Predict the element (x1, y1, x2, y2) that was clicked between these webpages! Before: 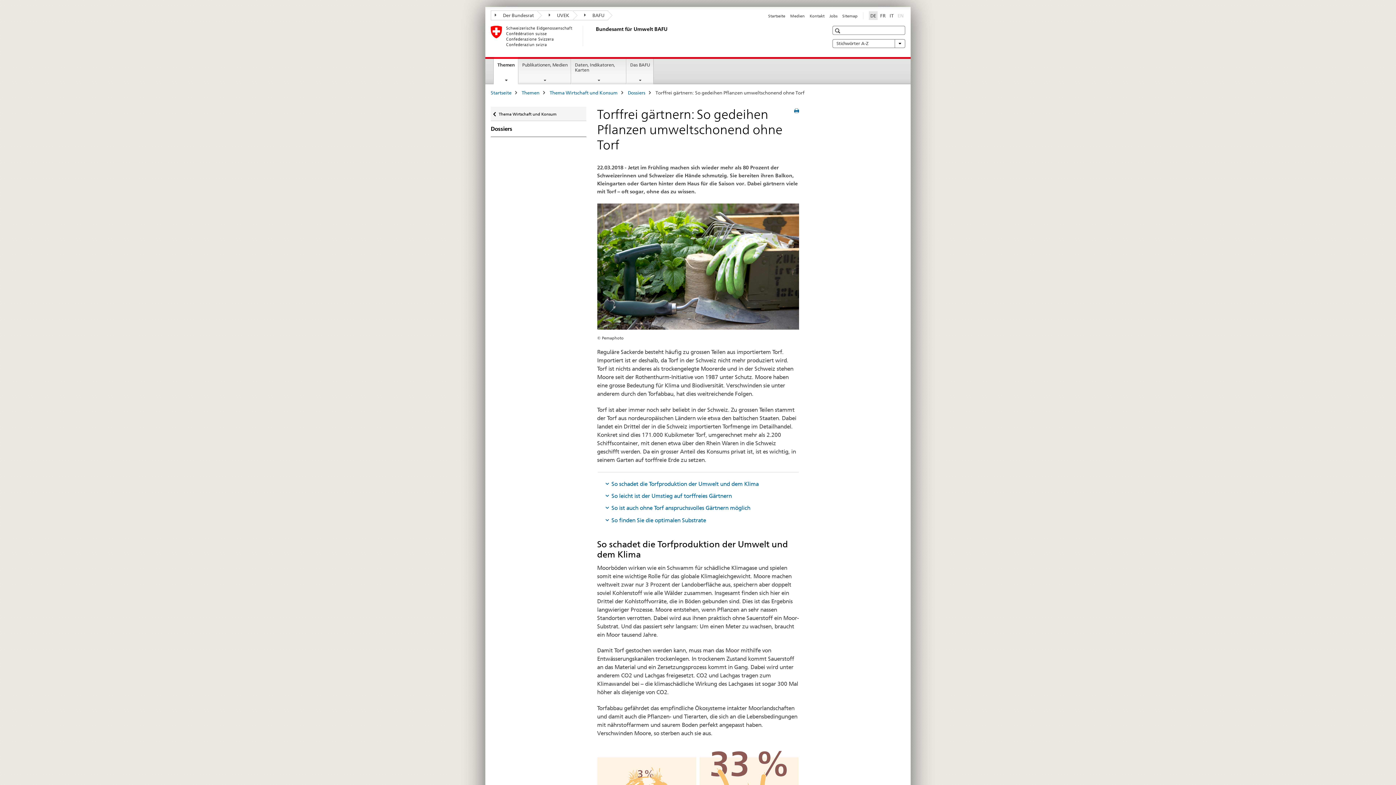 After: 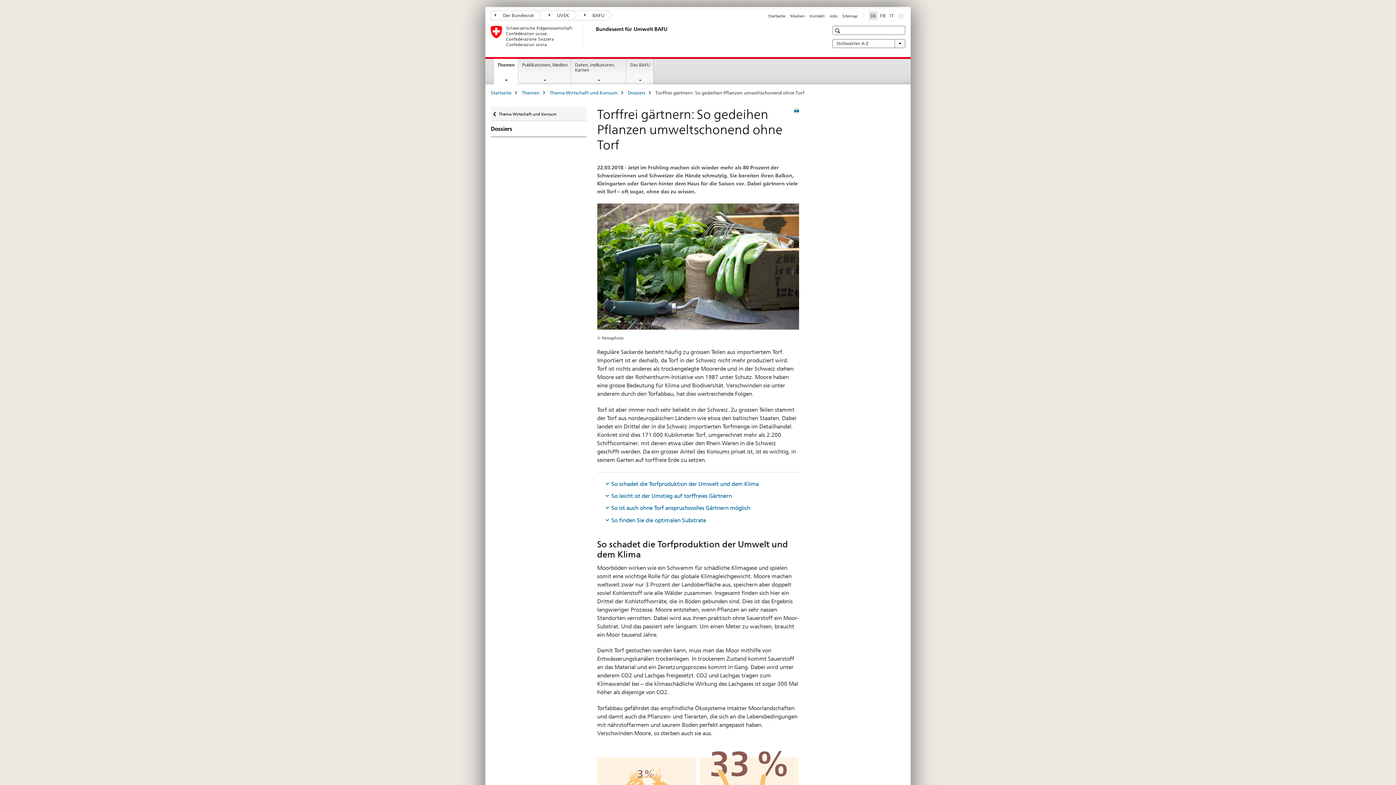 Action: label: Englisch bbox: (896, 11, 905, 19)